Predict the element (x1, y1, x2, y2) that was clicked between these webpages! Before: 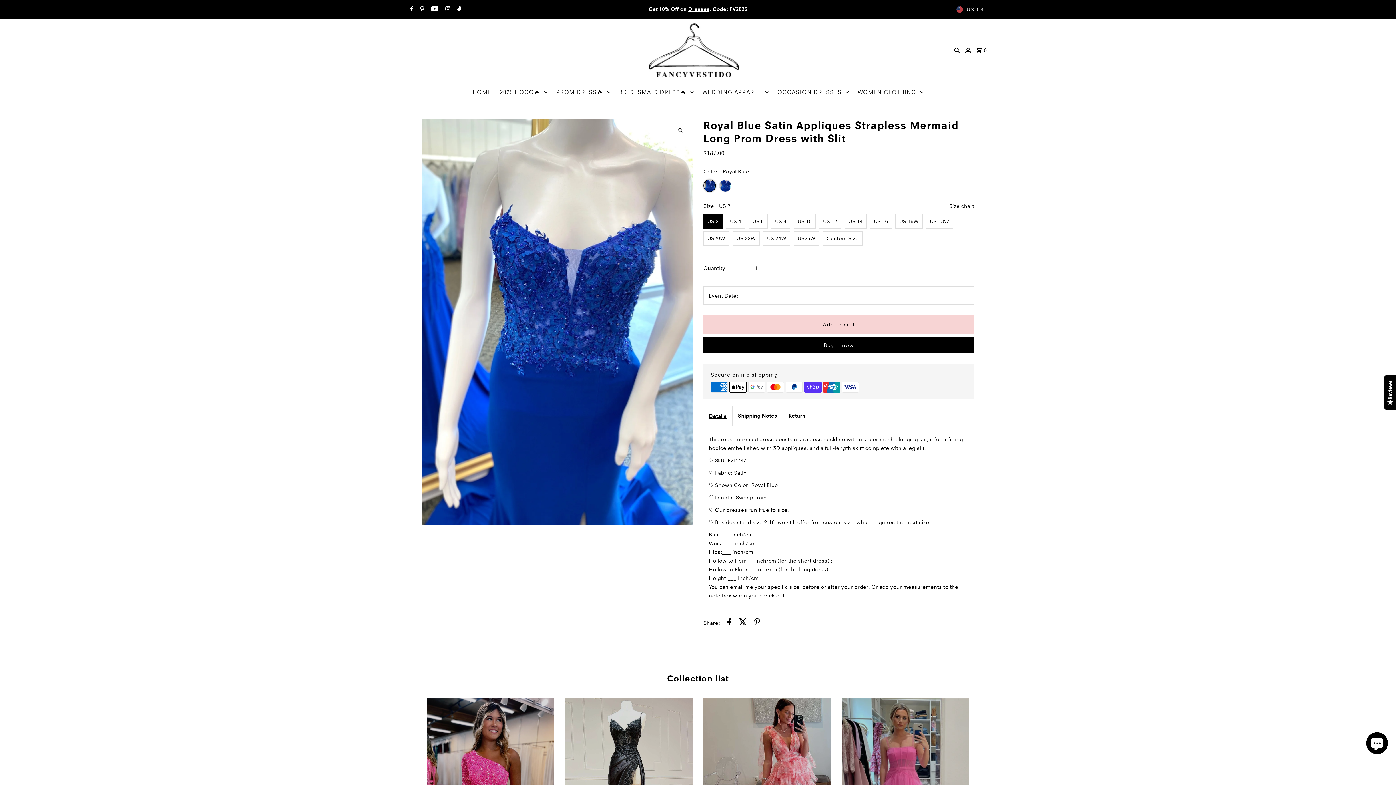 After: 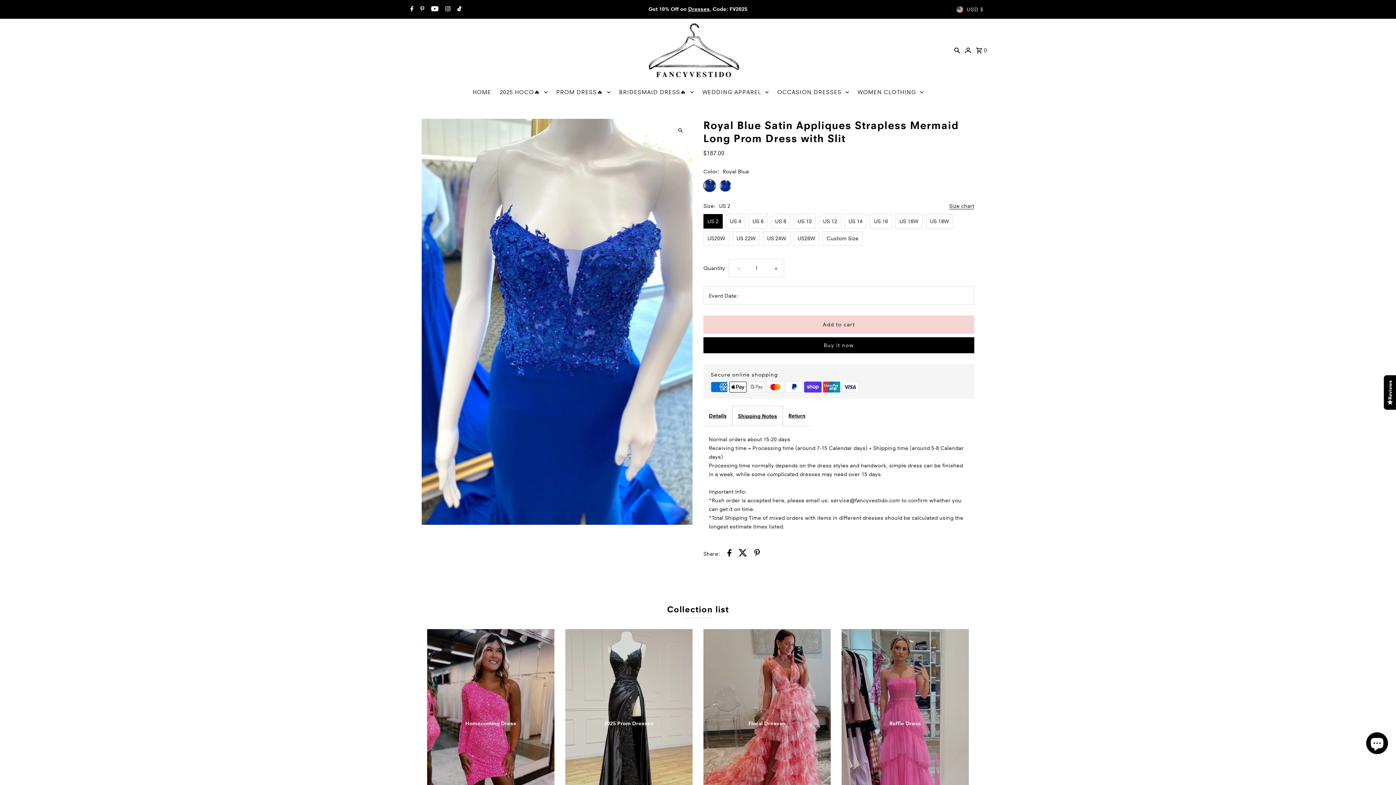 Action: label: Shipping Notes bbox: (732, 406, 782, 426)